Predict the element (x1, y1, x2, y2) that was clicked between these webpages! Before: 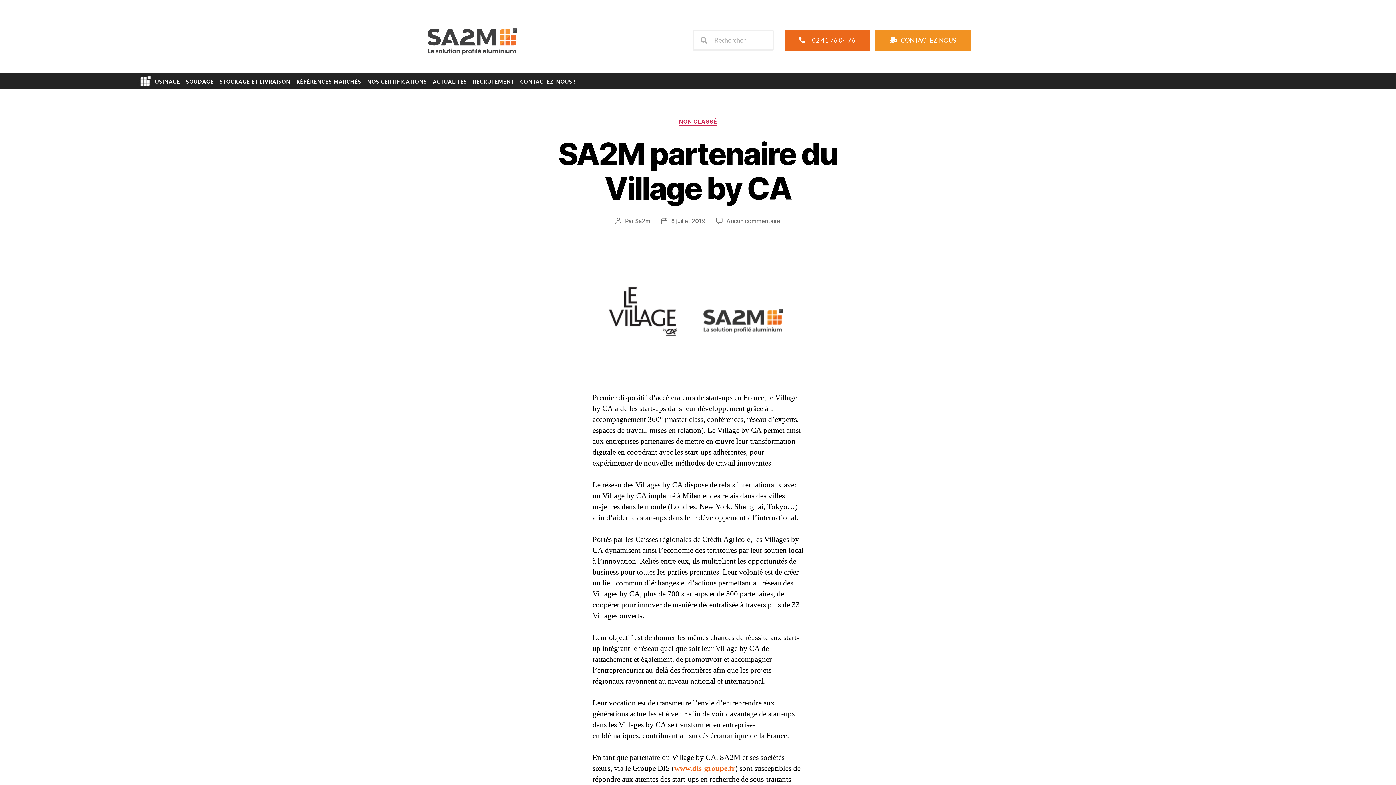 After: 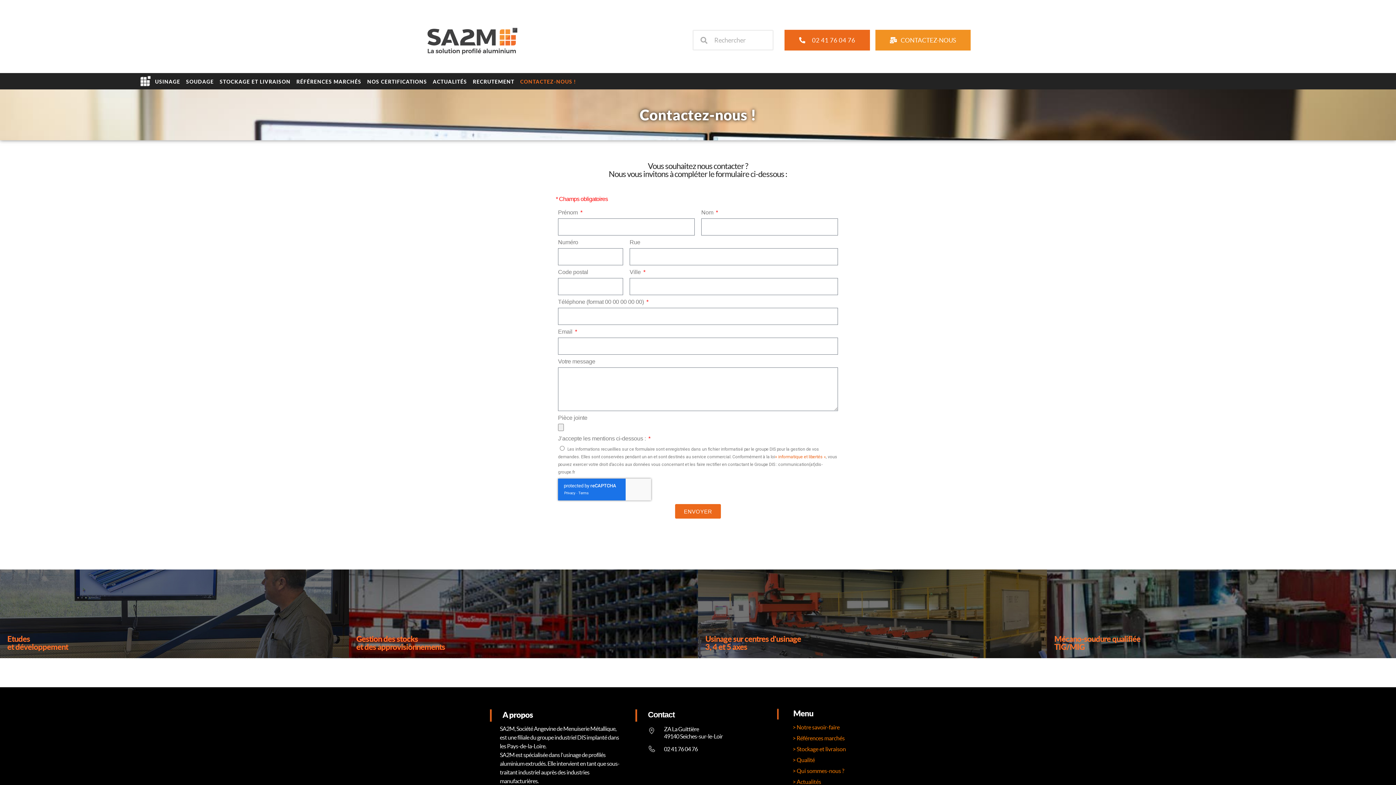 Action: label: CONTACTEZ-NOUS bbox: (875, 29, 970, 50)